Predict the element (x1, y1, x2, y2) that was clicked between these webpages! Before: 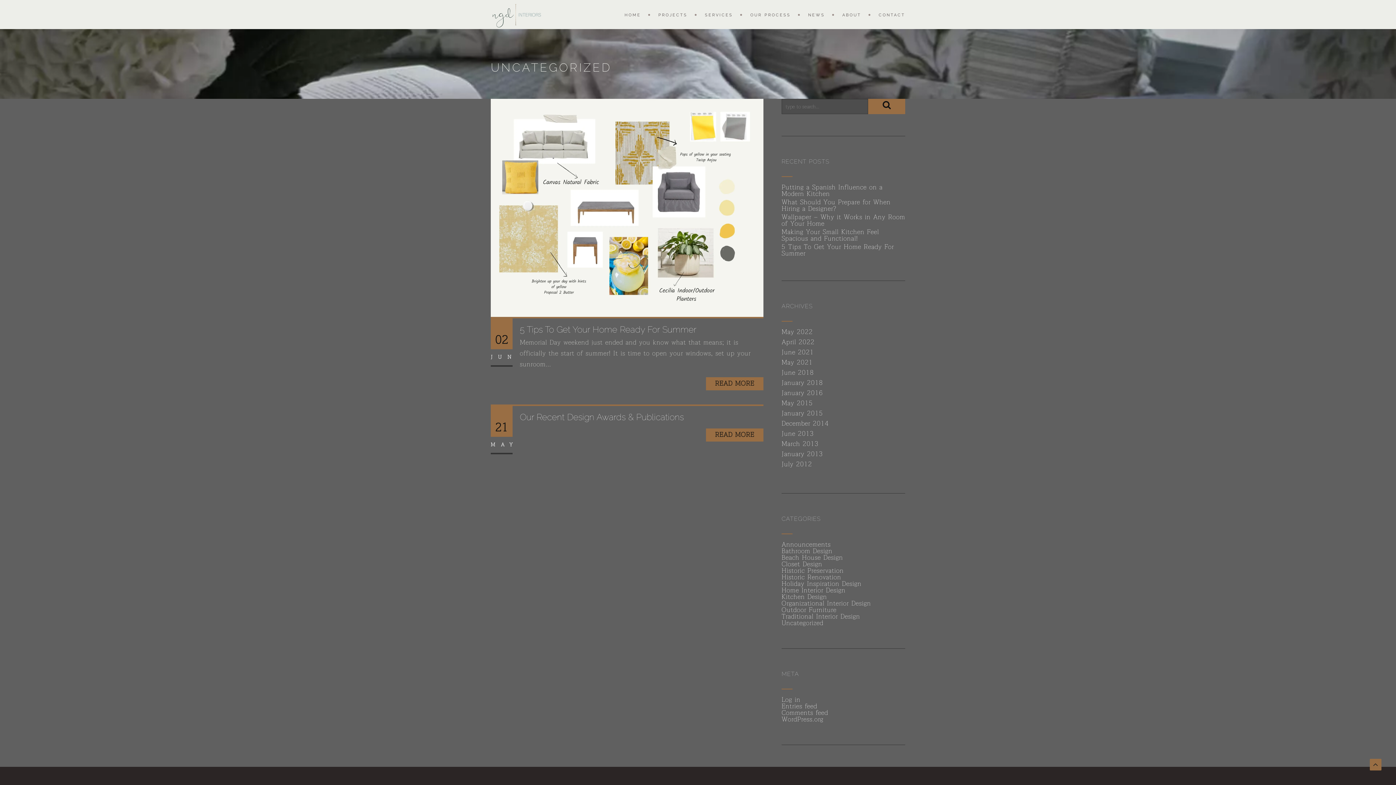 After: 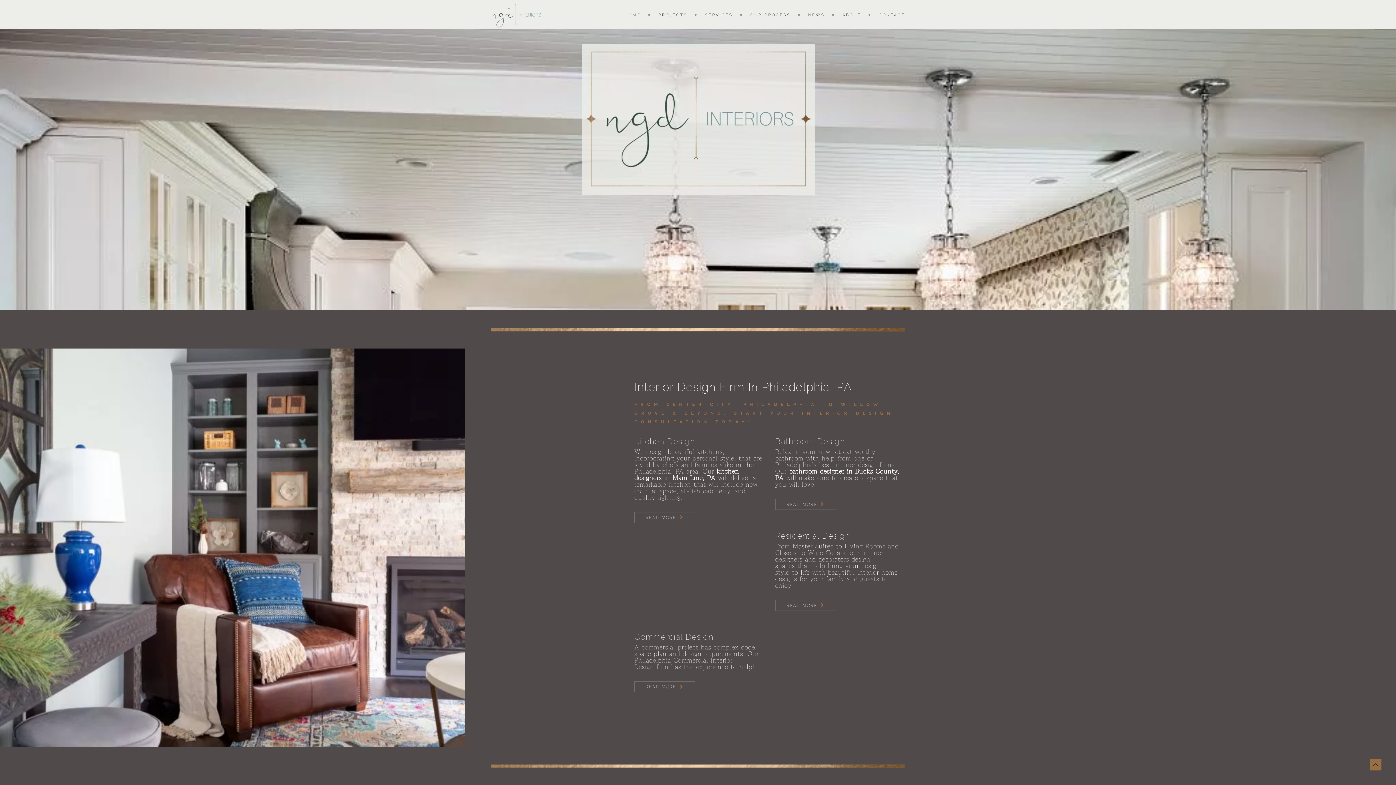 Action: bbox: (781, 458, 812, 470) label: July 2012